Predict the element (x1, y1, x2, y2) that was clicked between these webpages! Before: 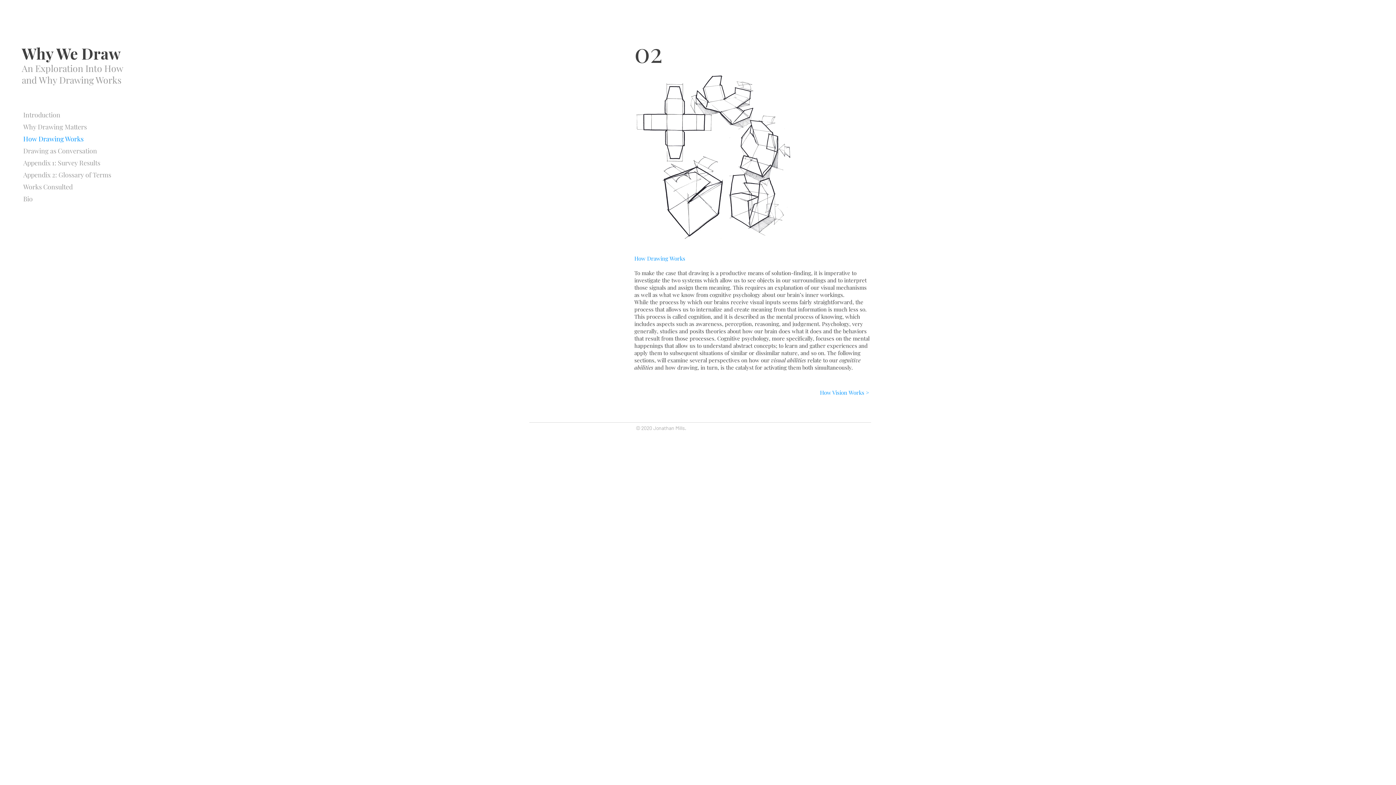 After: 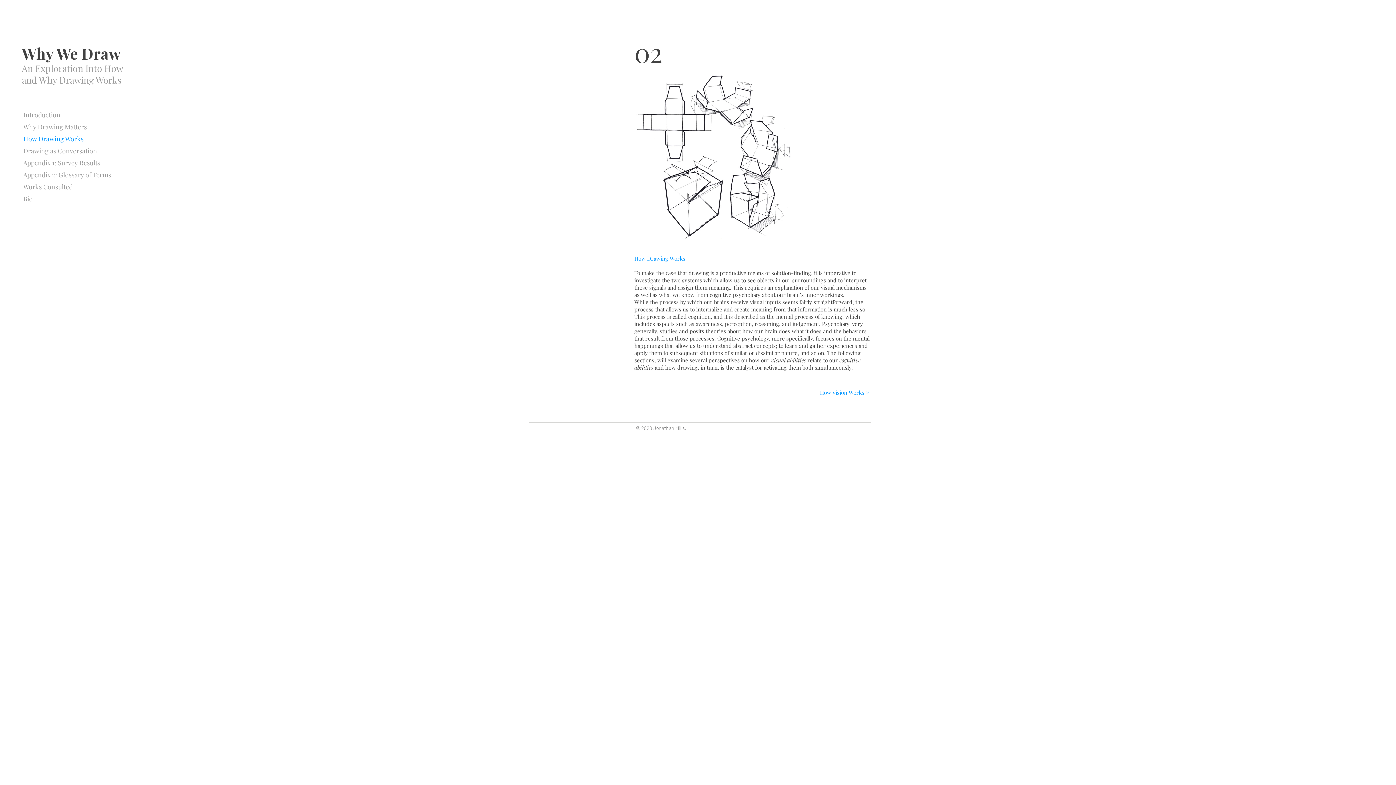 Action: bbox: (23, 133, 146, 145) label: How Drawing Works